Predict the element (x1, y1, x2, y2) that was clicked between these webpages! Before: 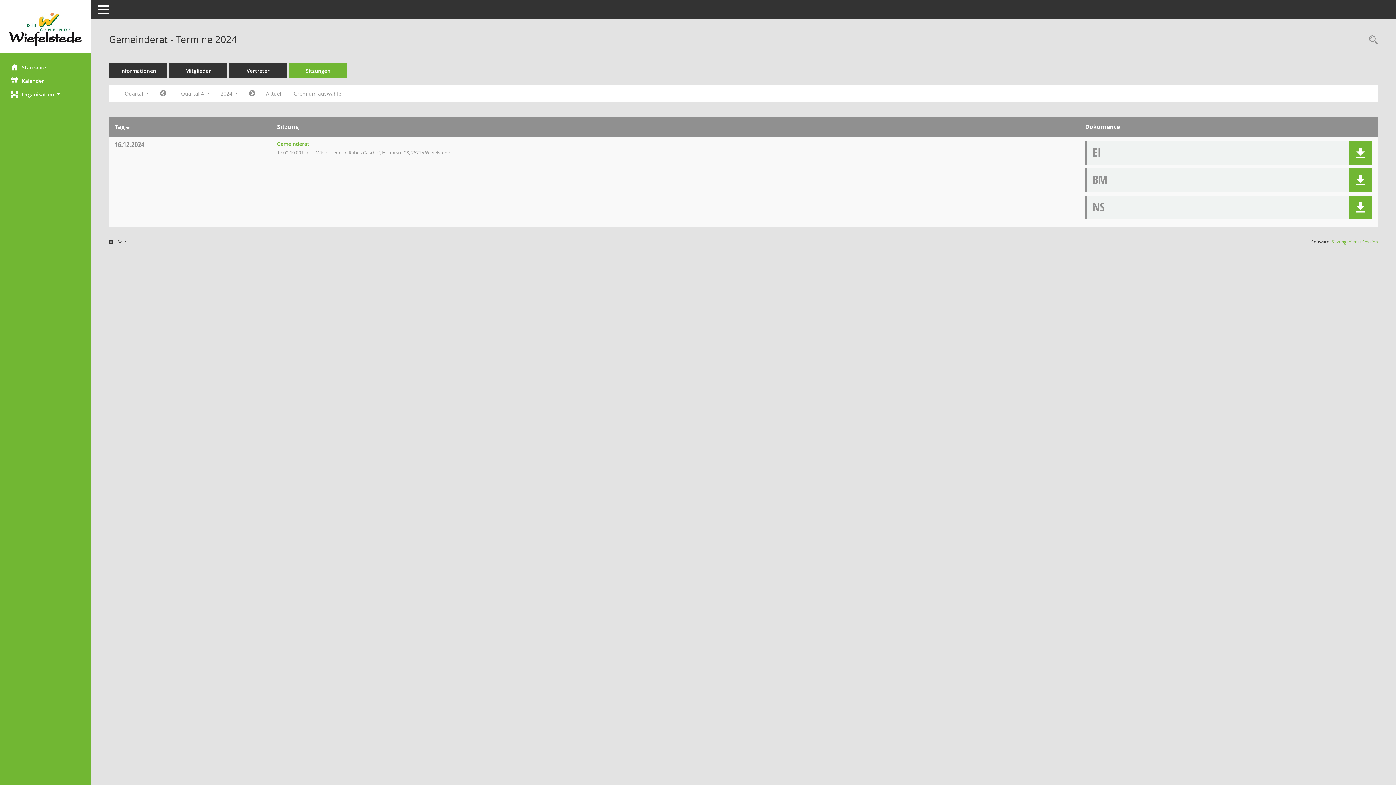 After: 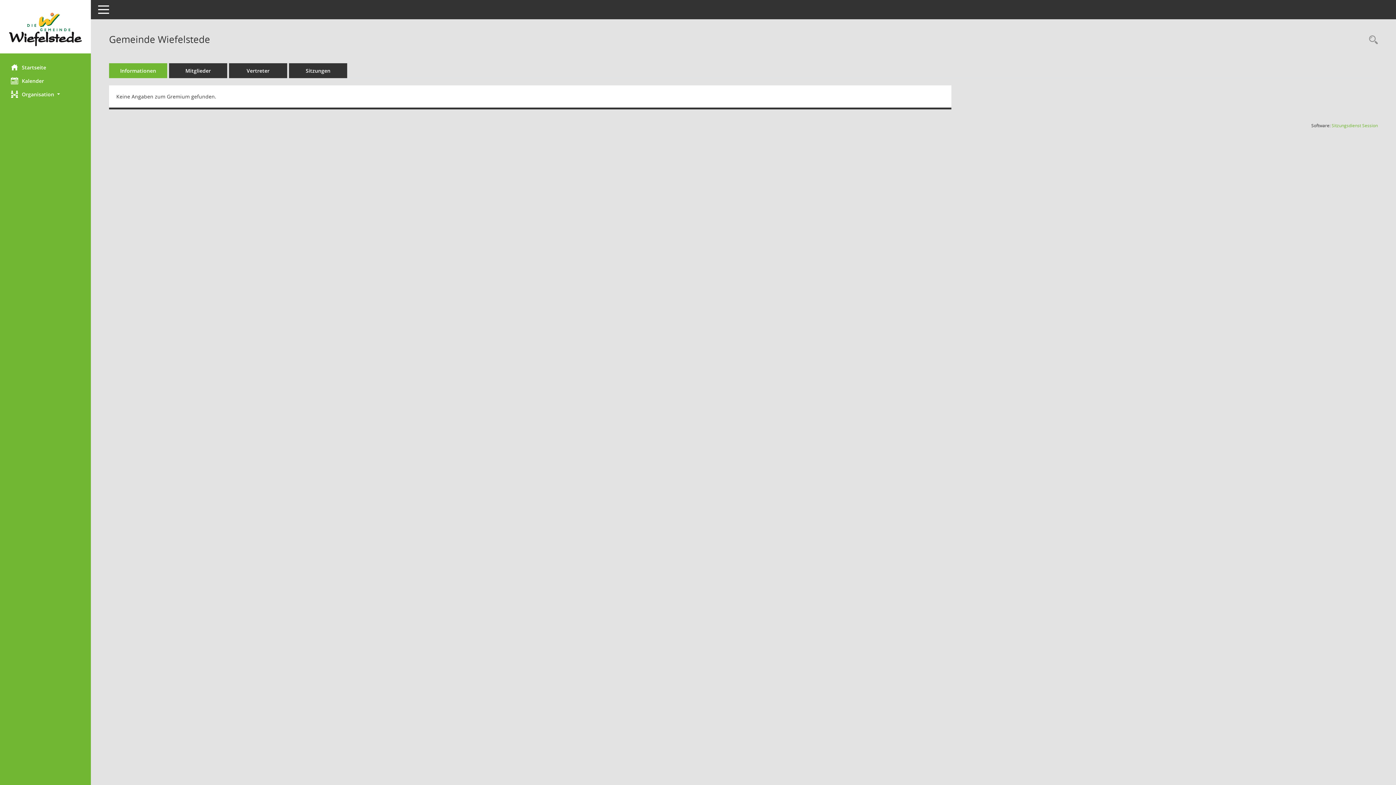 Action: bbox: (109, 63, 167, 78) label: Informationen